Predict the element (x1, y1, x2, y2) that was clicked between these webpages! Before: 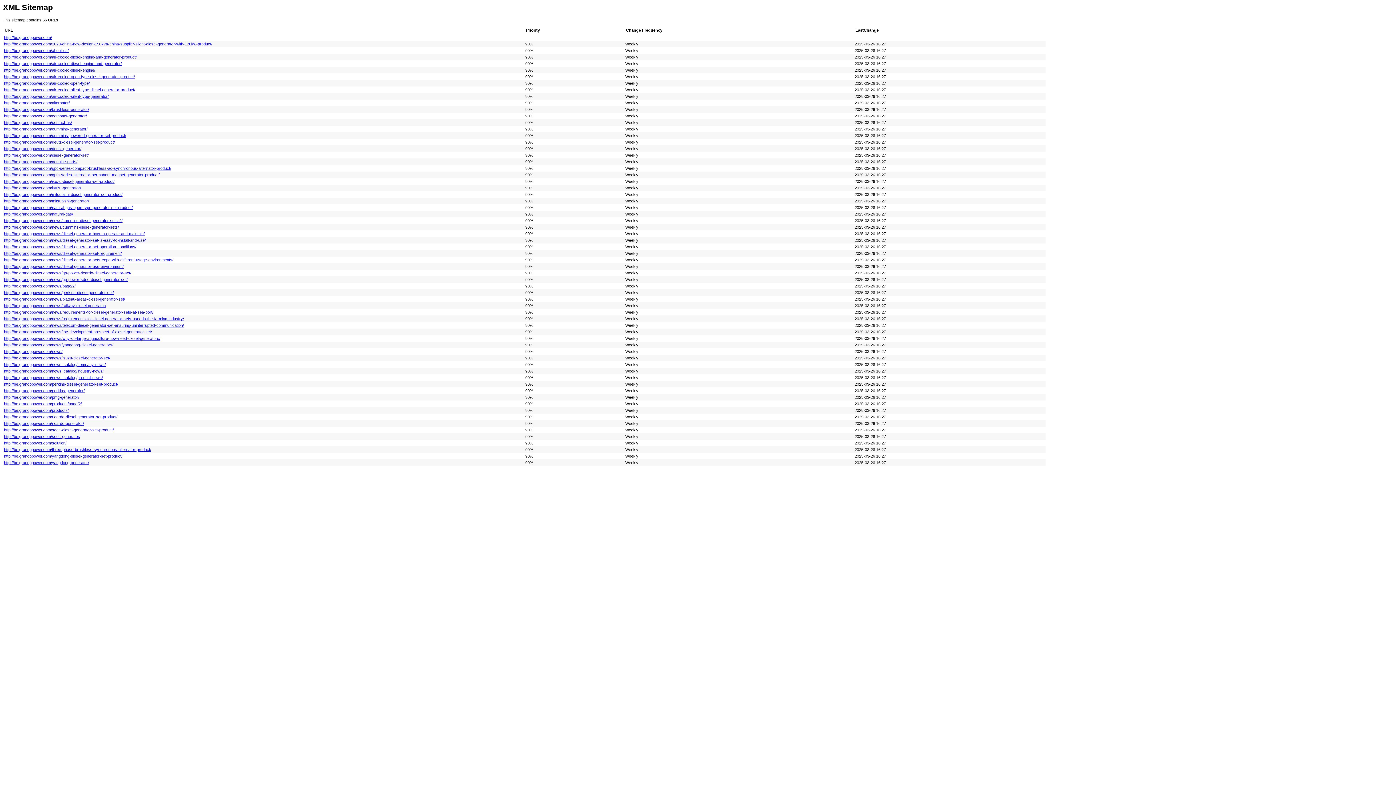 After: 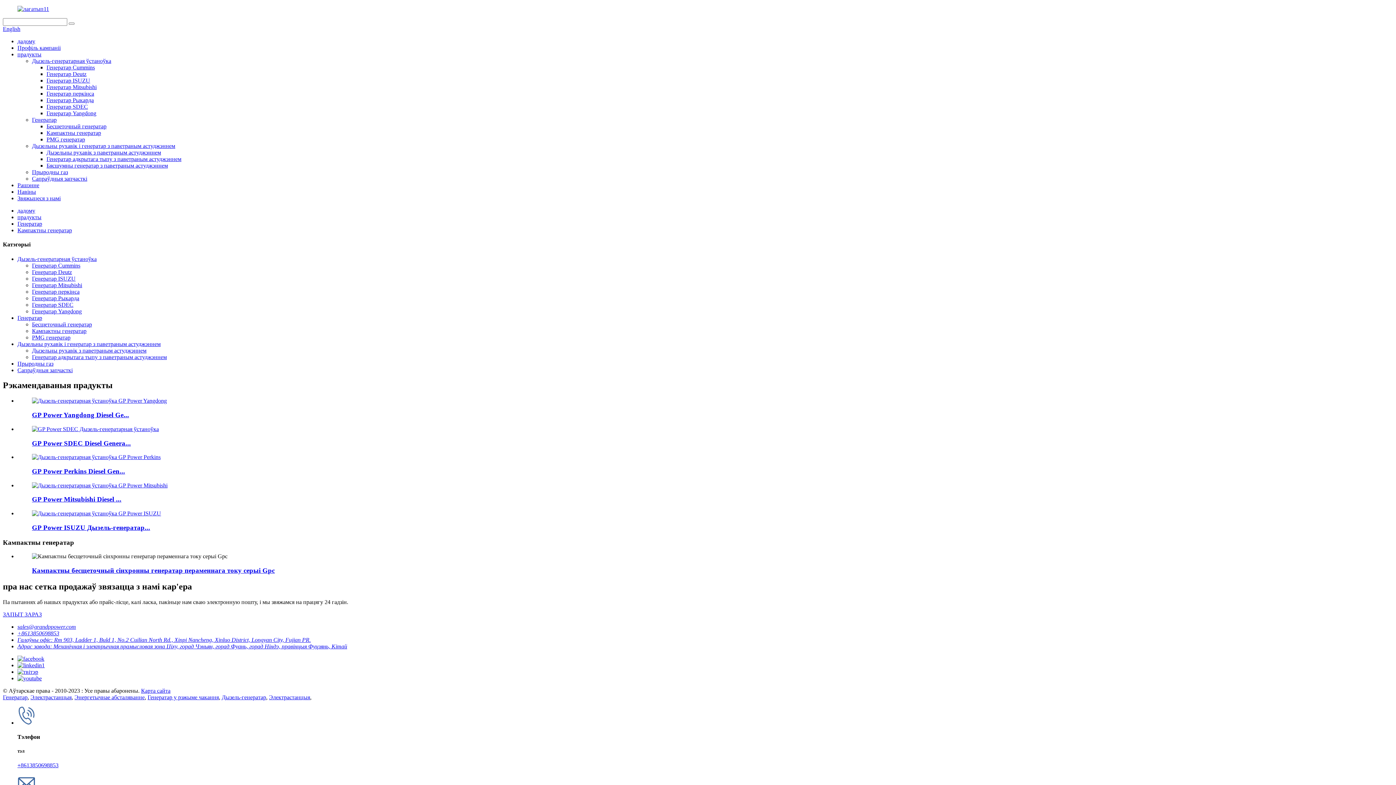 Action: label: http://be.grandppower.com/compact-generator/ bbox: (4, 113, 86, 118)